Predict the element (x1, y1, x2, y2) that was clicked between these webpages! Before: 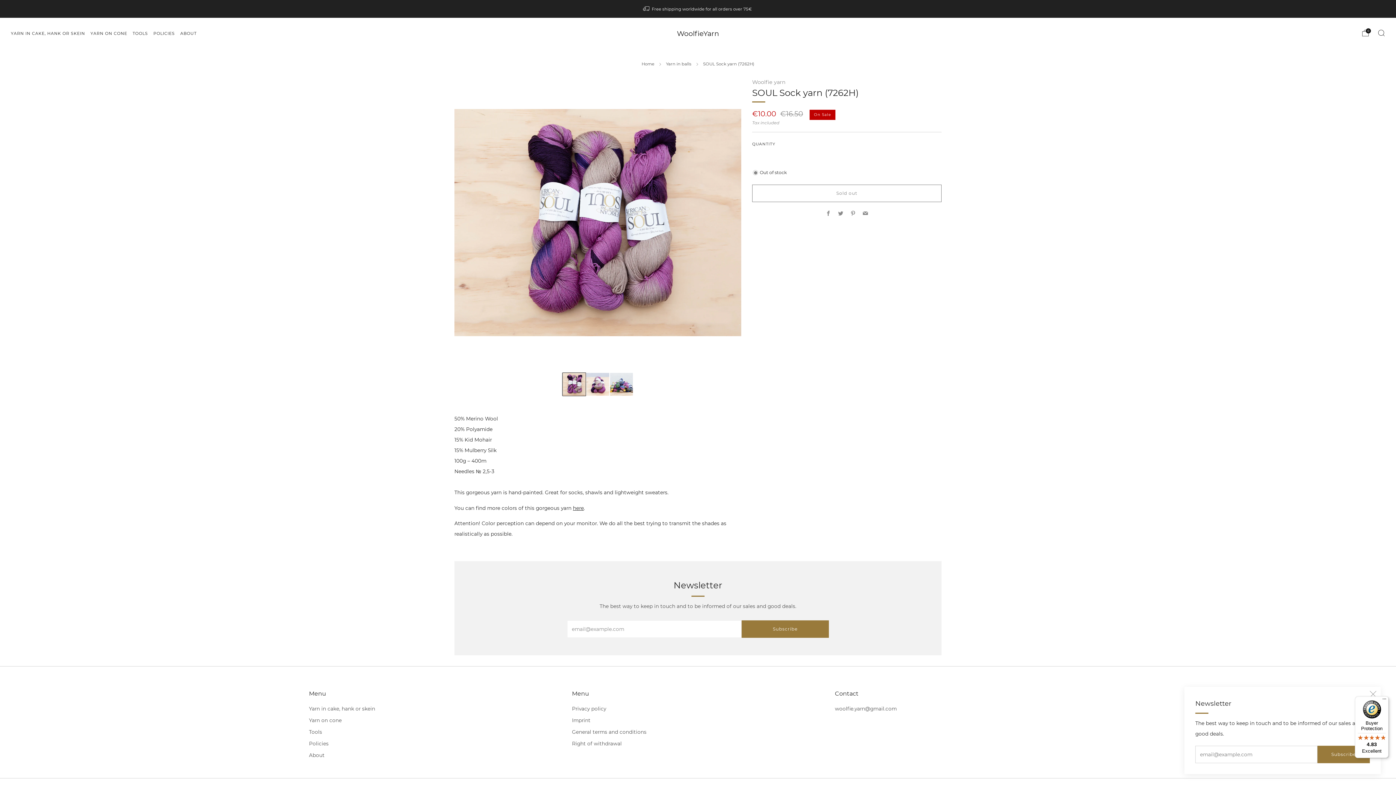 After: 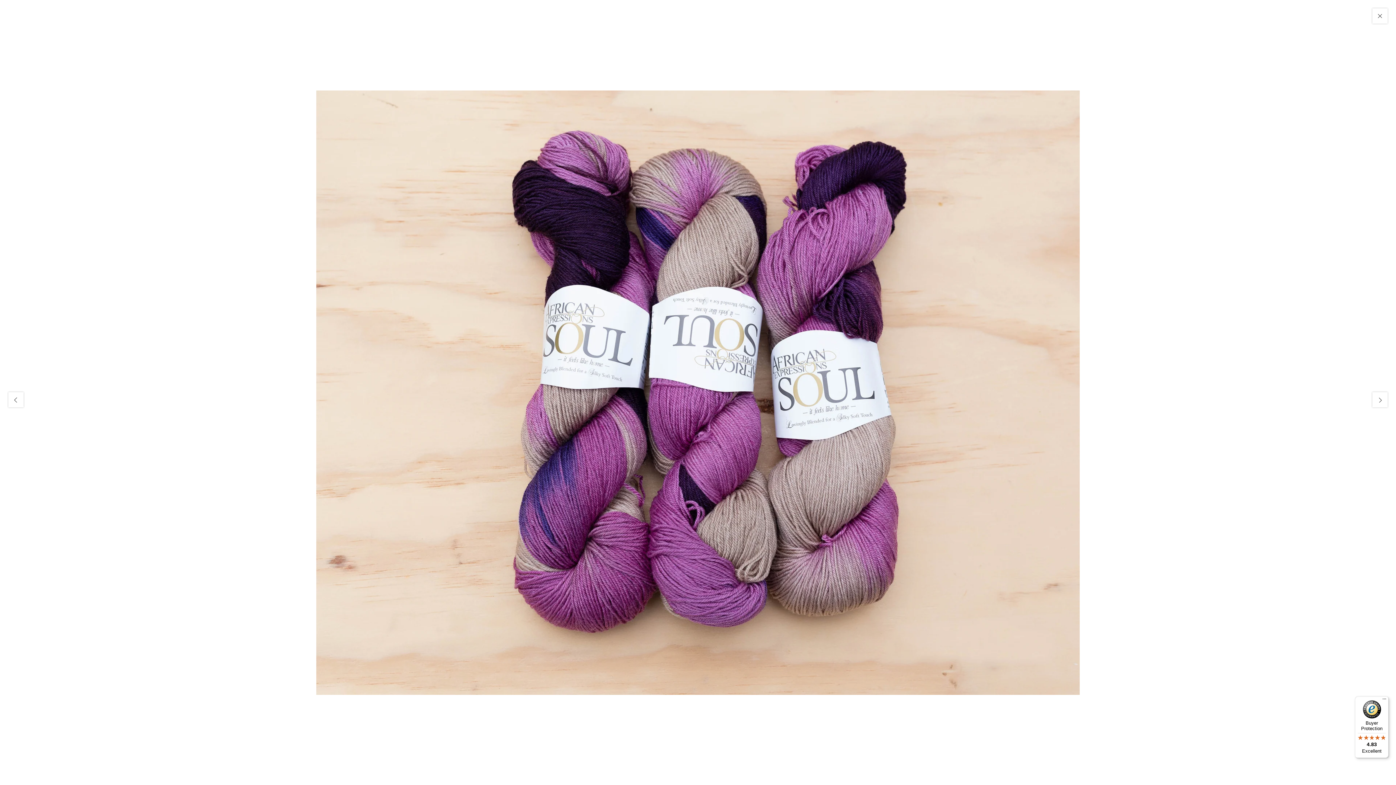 Action: bbox: (454, 79, 741, 366)